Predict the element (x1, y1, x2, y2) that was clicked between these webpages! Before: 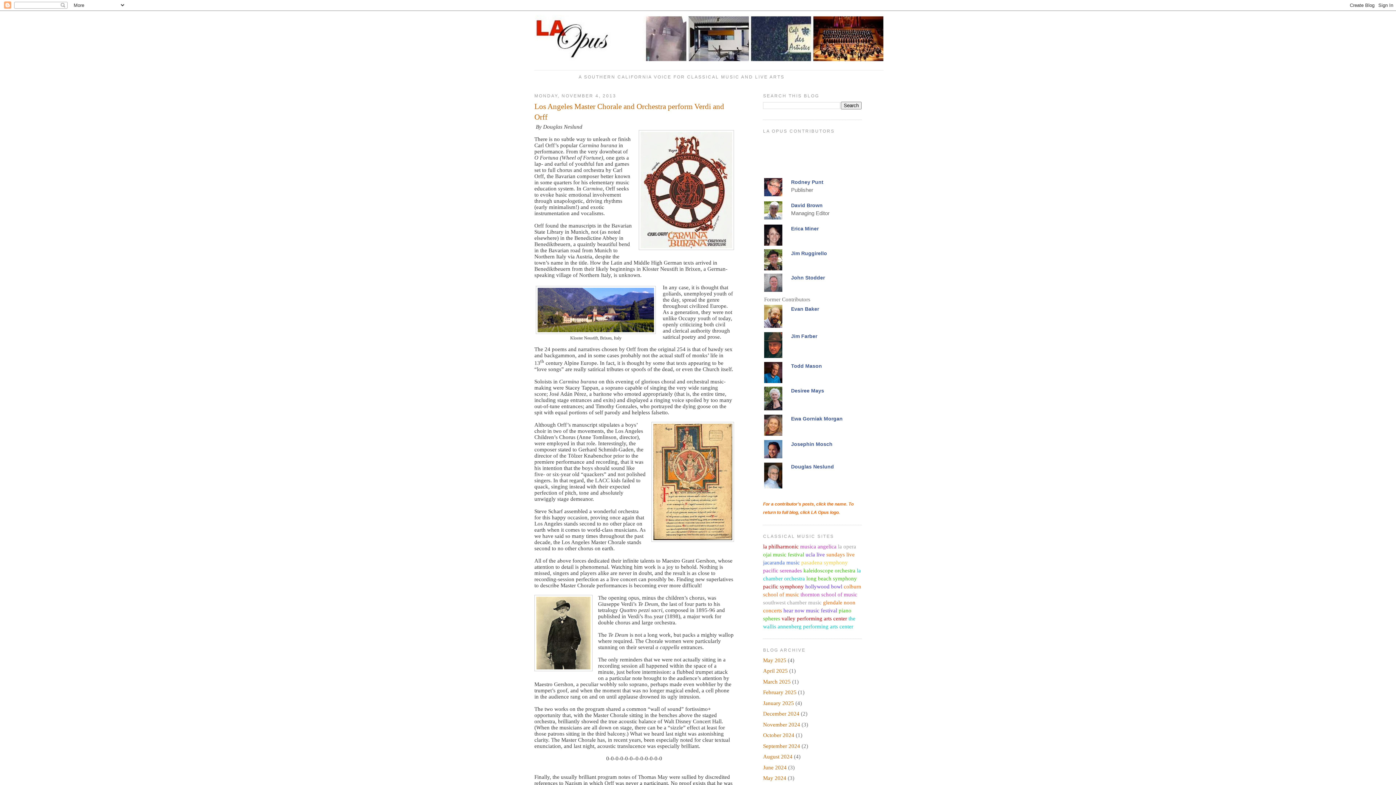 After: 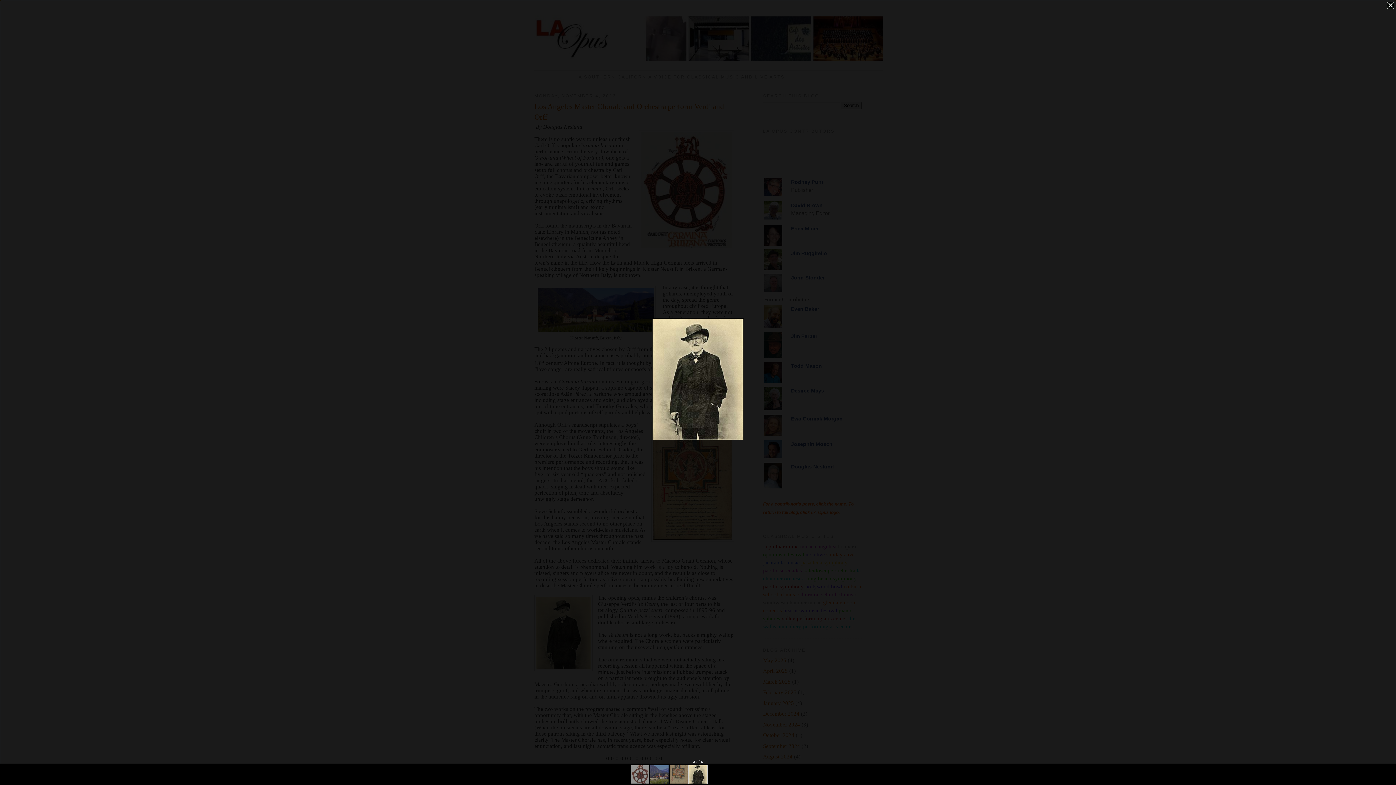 Action: bbox: (534, 595, 592, 673)